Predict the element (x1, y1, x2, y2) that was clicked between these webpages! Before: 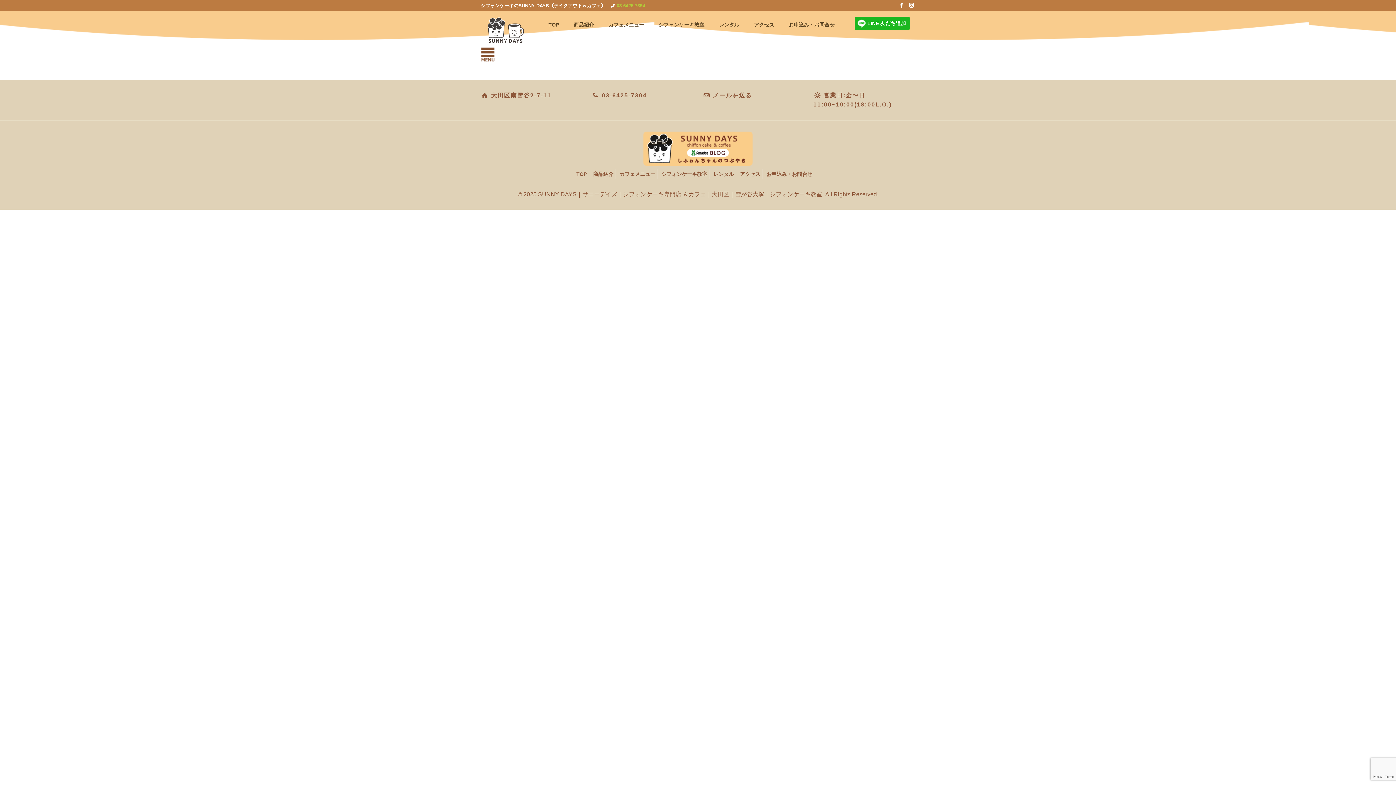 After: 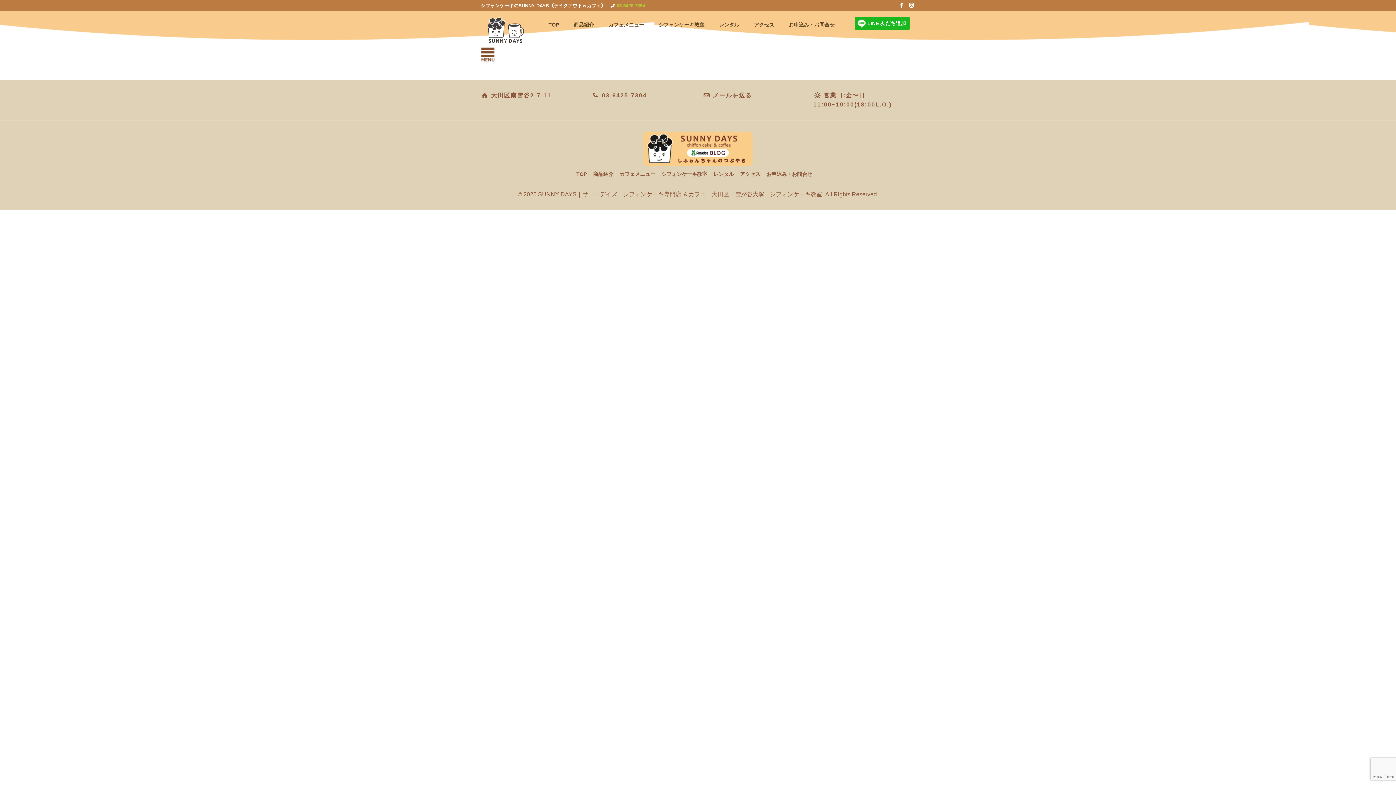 Action: label: 03-6425-7394 bbox: (602, 92, 647, 98)